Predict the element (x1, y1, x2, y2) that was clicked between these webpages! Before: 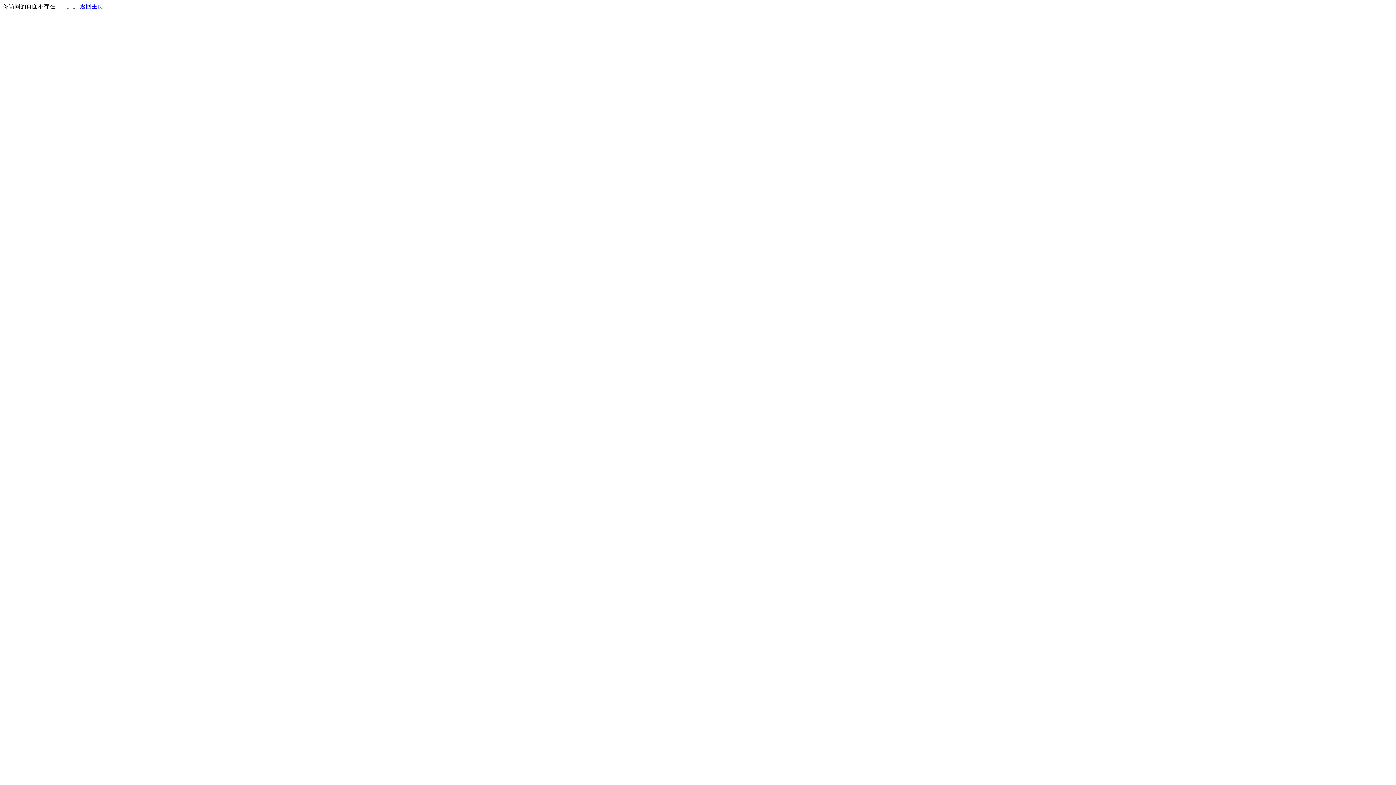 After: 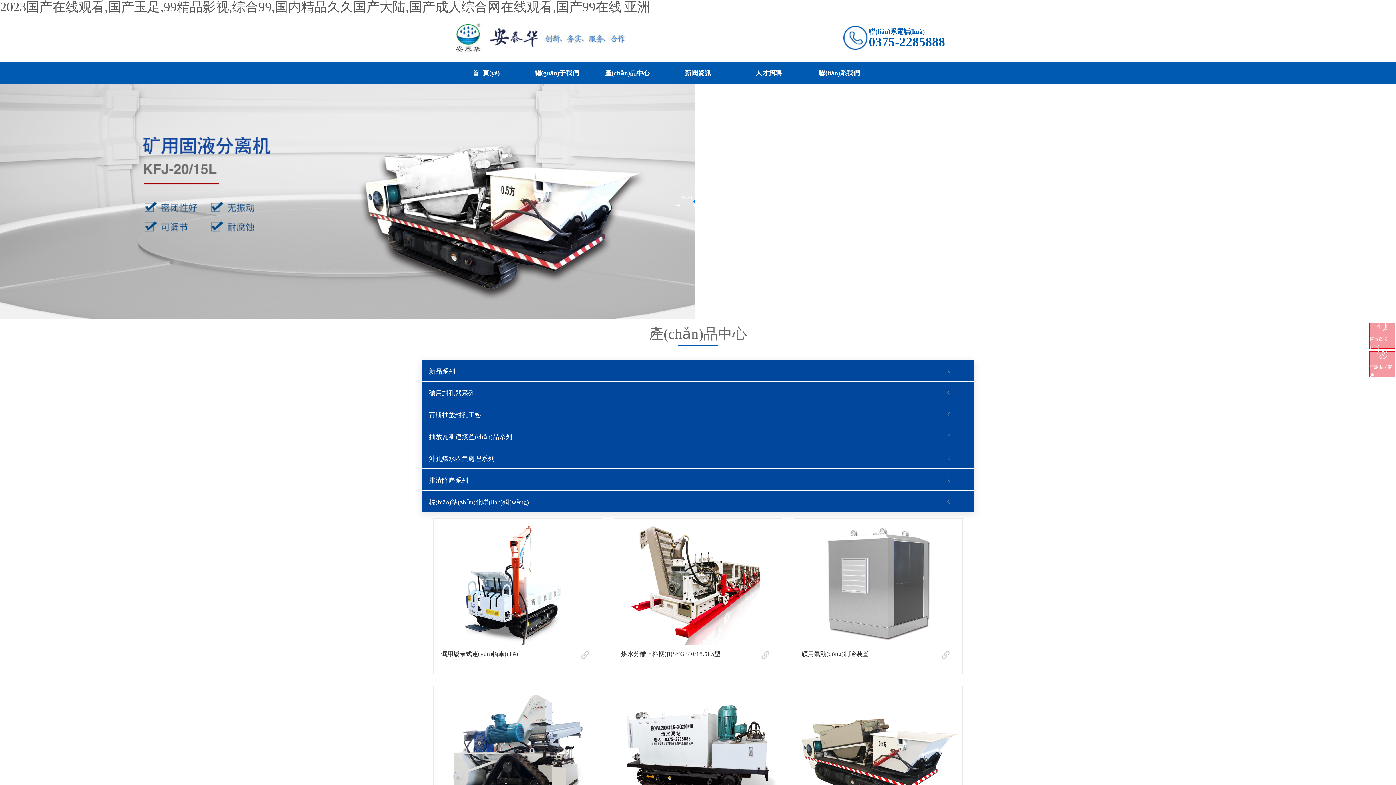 Action: bbox: (80, 3, 103, 9) label: 返回主页